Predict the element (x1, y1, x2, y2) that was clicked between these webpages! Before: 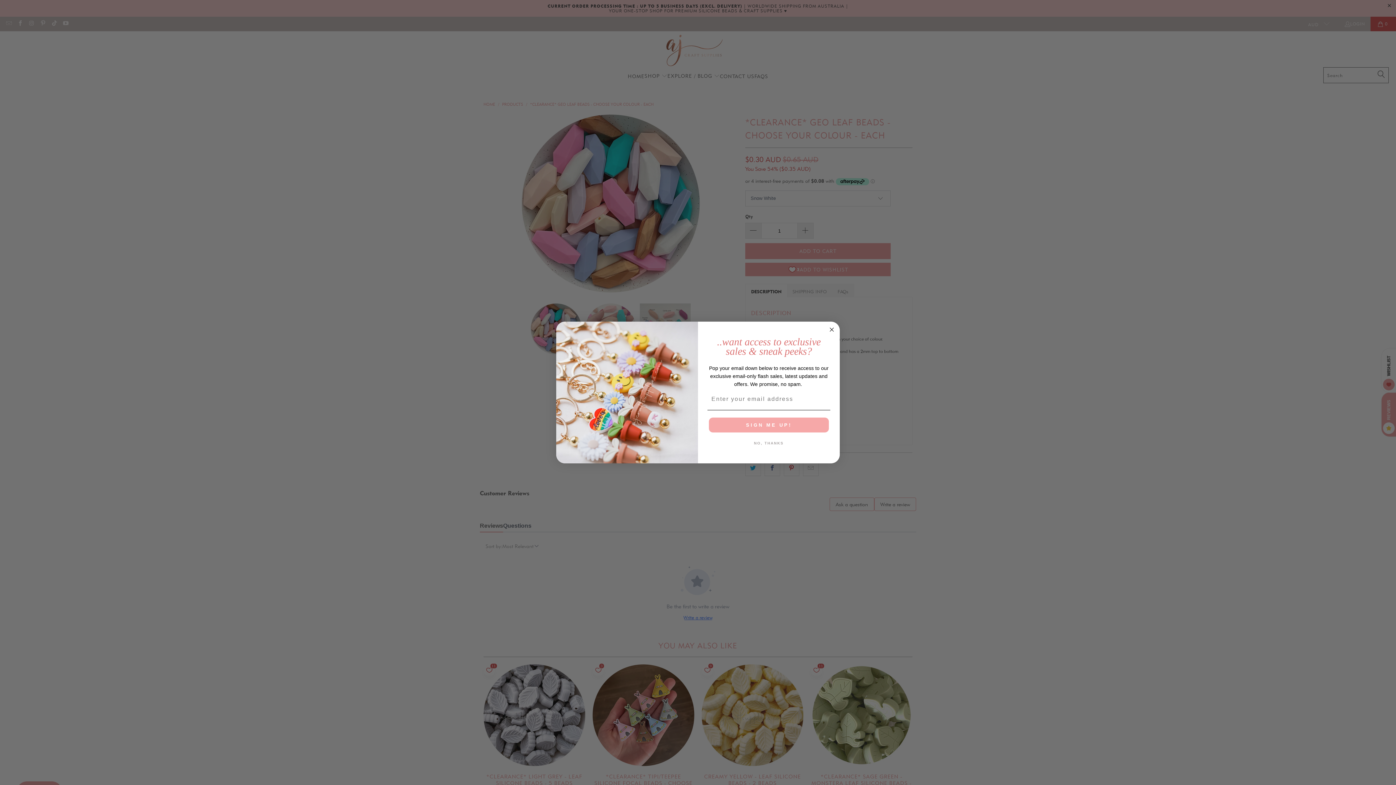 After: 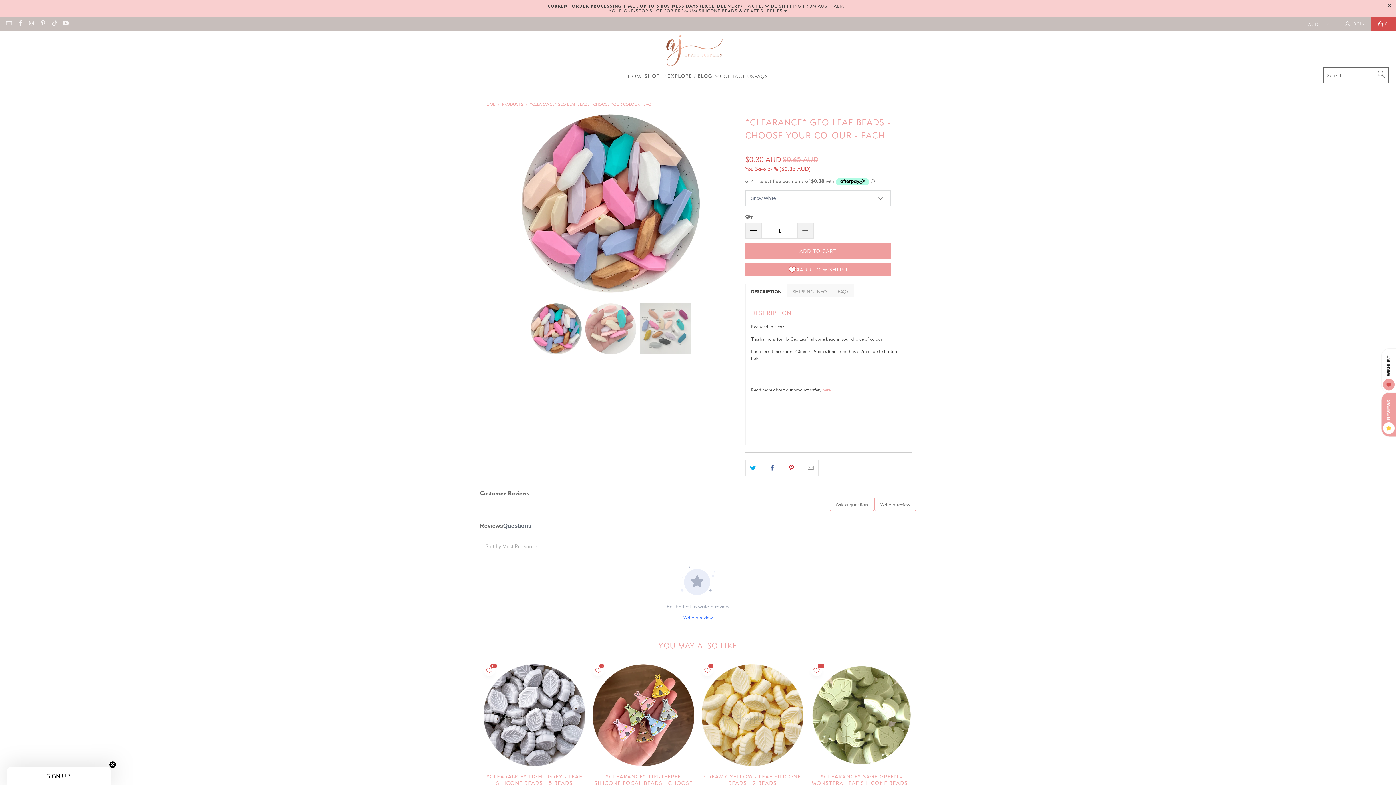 Action: bbox: (827, 325, 836, 334) label: Close dialog